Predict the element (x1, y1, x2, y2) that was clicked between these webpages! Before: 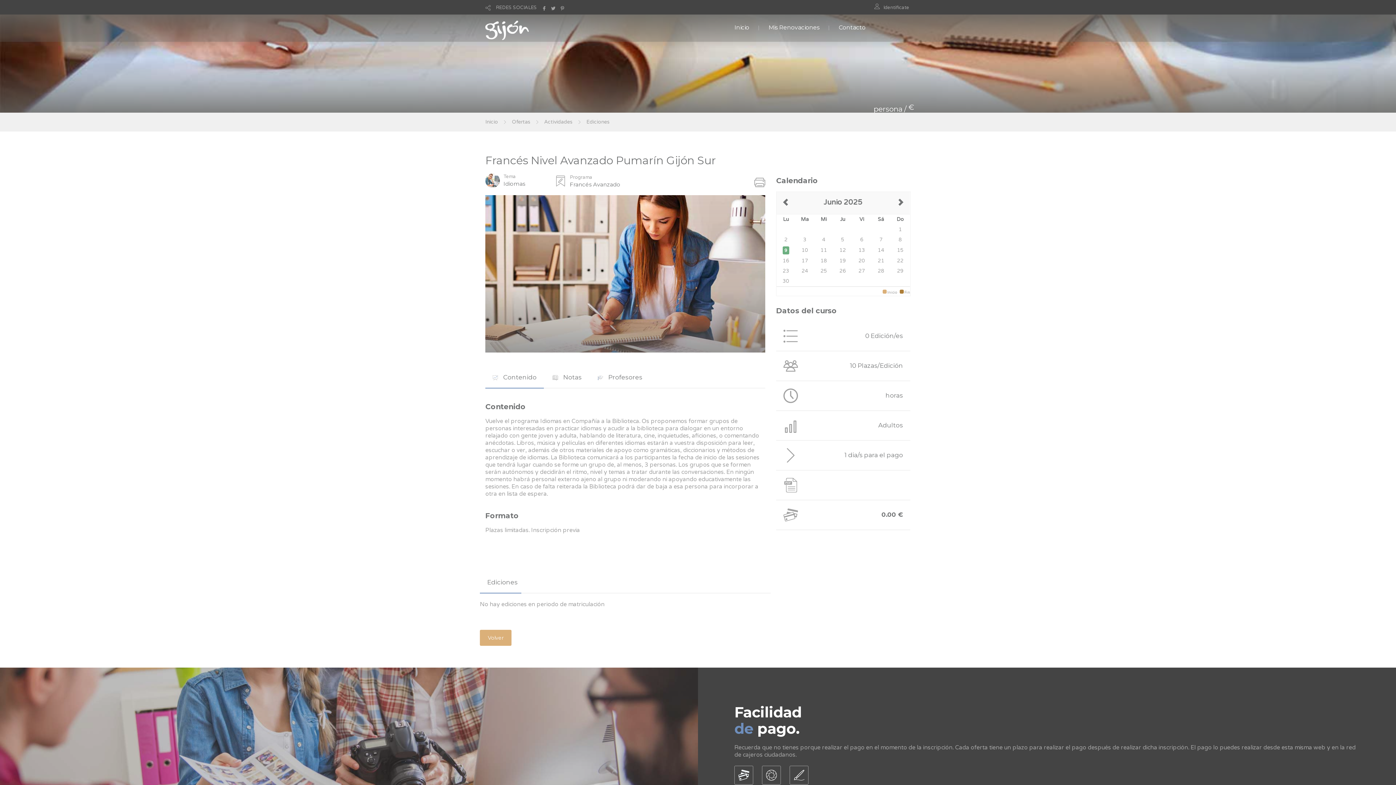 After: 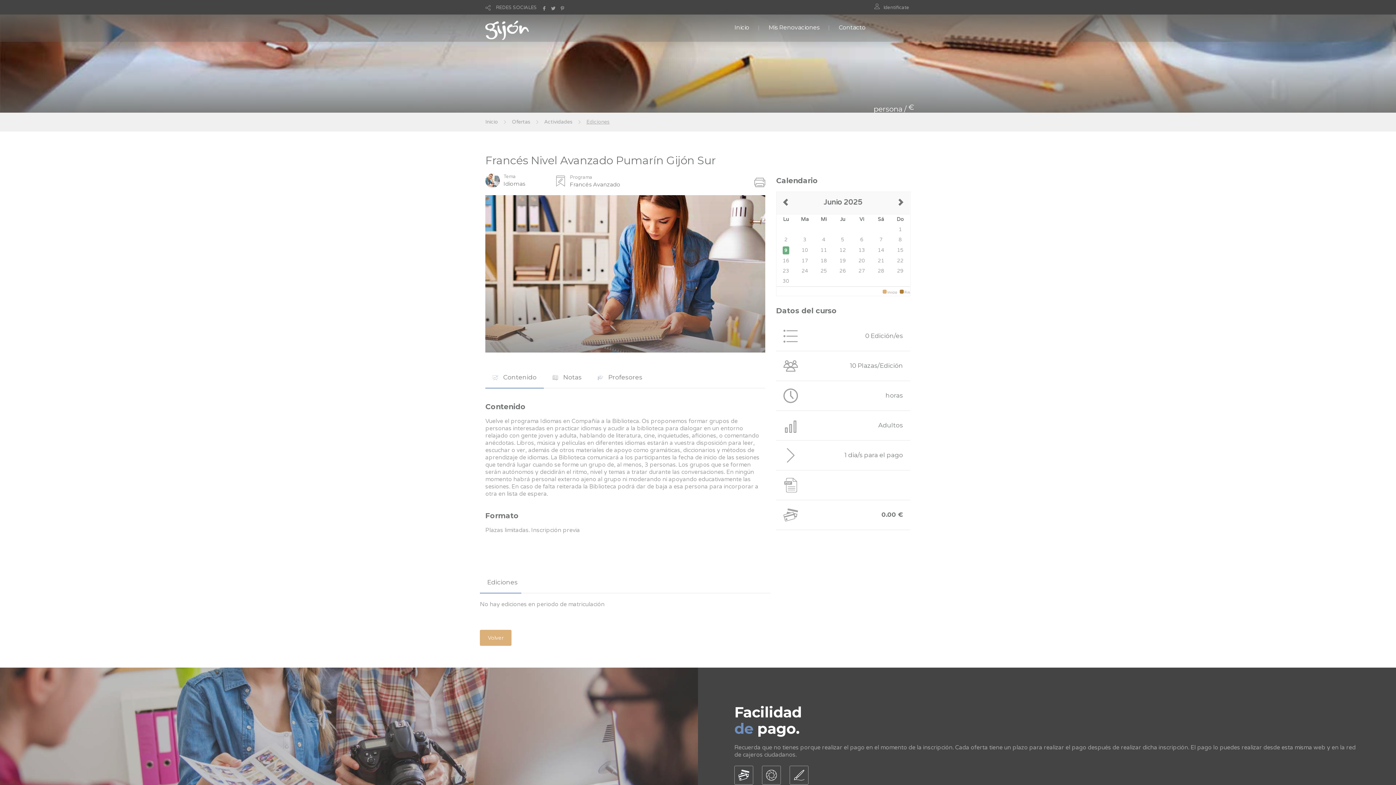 Action: label: Ediciones bbox: (586, 118, 609, 125)